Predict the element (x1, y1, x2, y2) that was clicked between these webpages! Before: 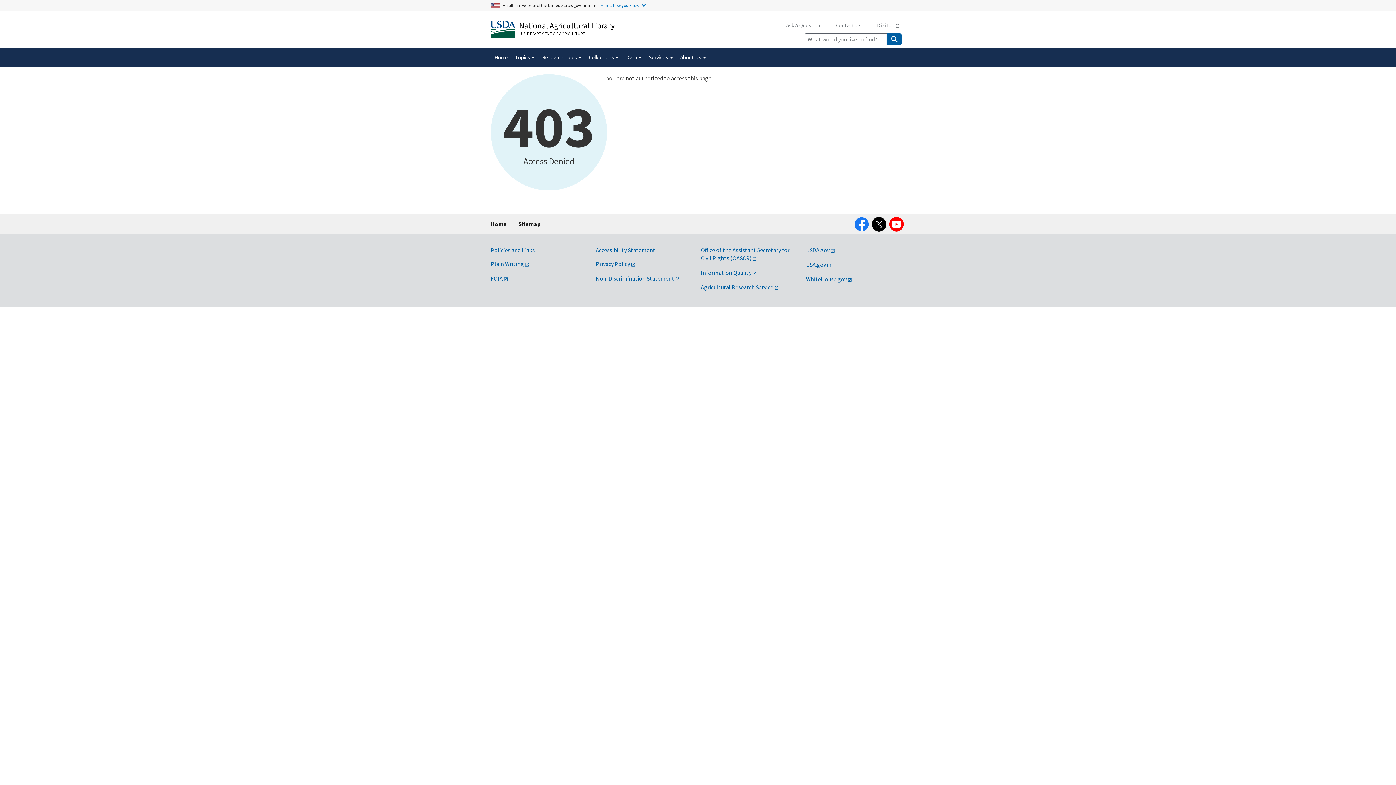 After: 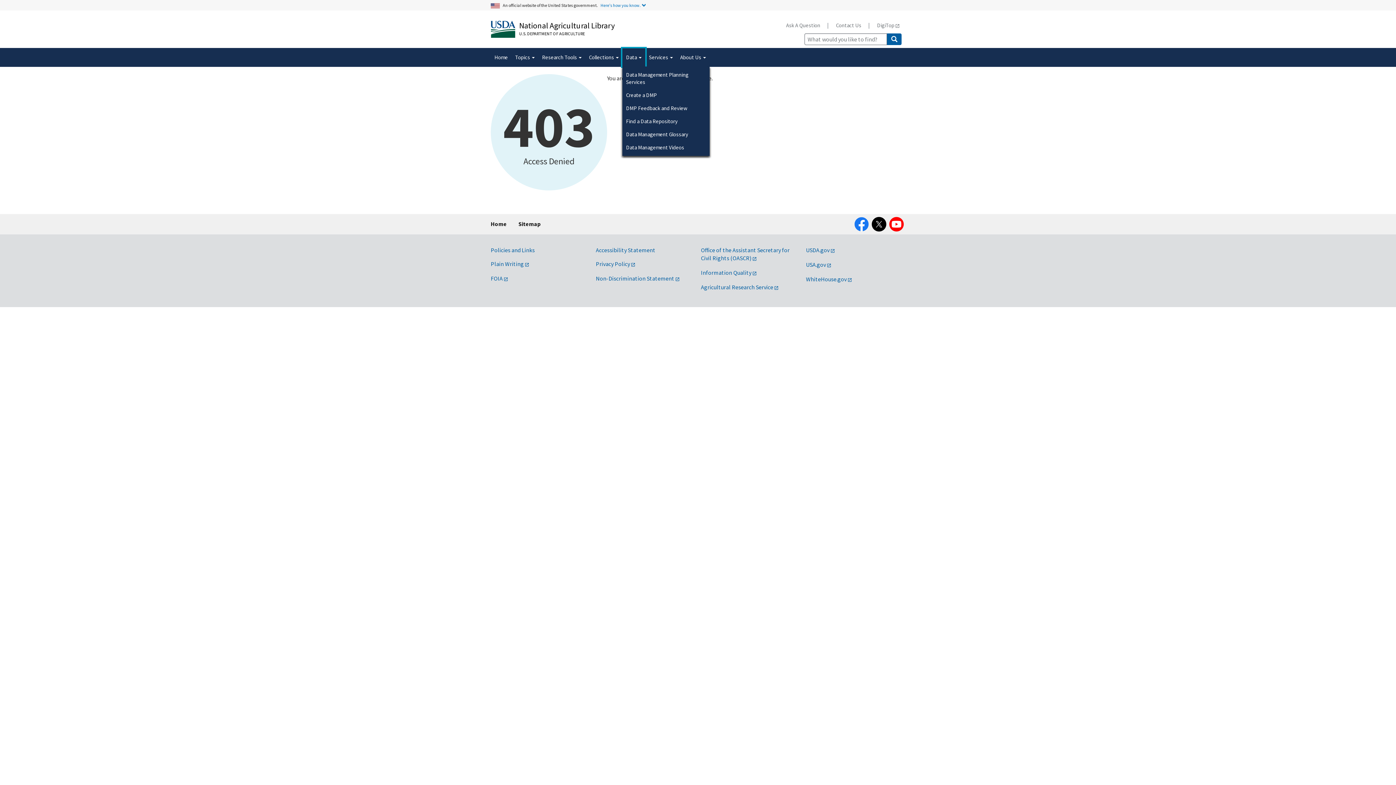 Action: bbox: (622, 48, 645, 66) label: Data 